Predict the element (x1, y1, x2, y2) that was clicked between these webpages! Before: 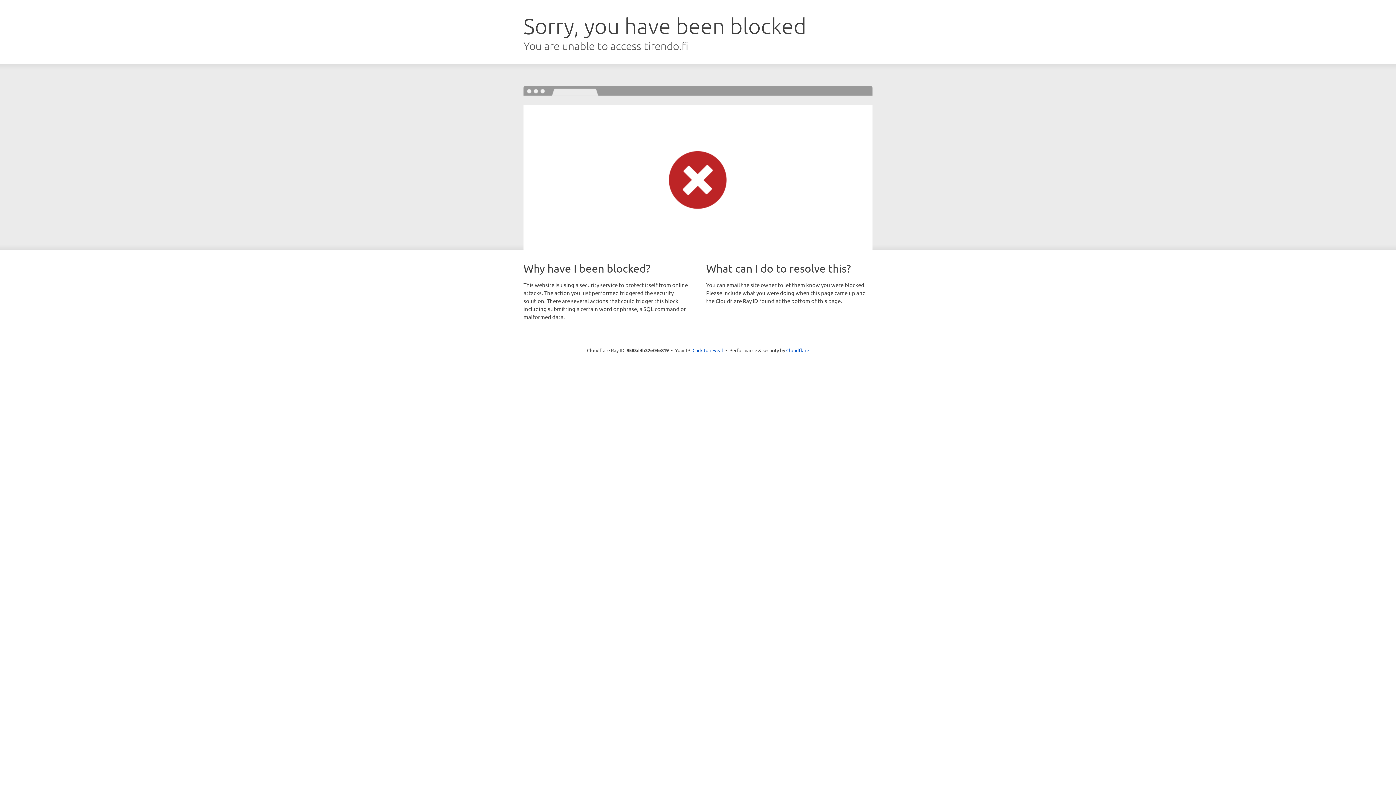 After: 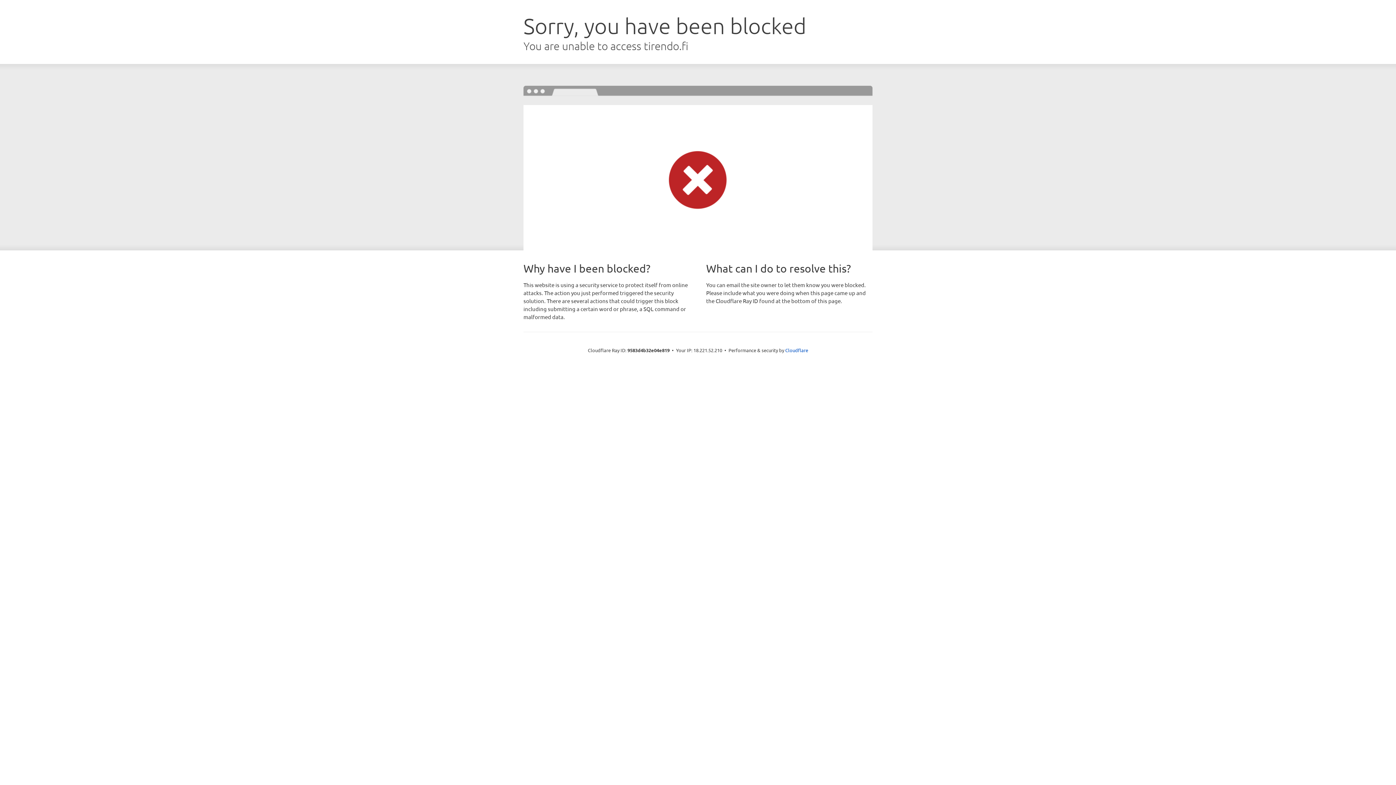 Action: label: Click to reveal bbox: (692, 346, 723, 353)